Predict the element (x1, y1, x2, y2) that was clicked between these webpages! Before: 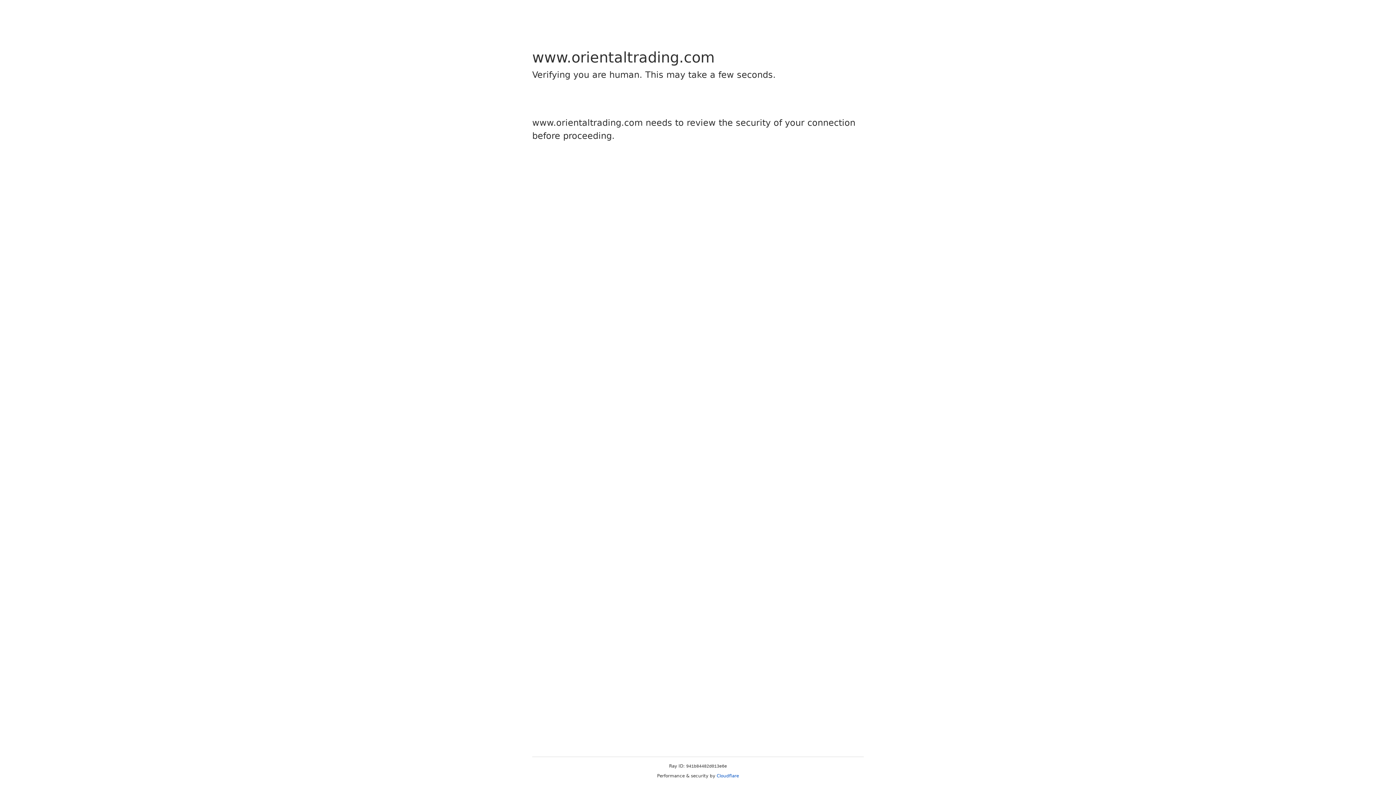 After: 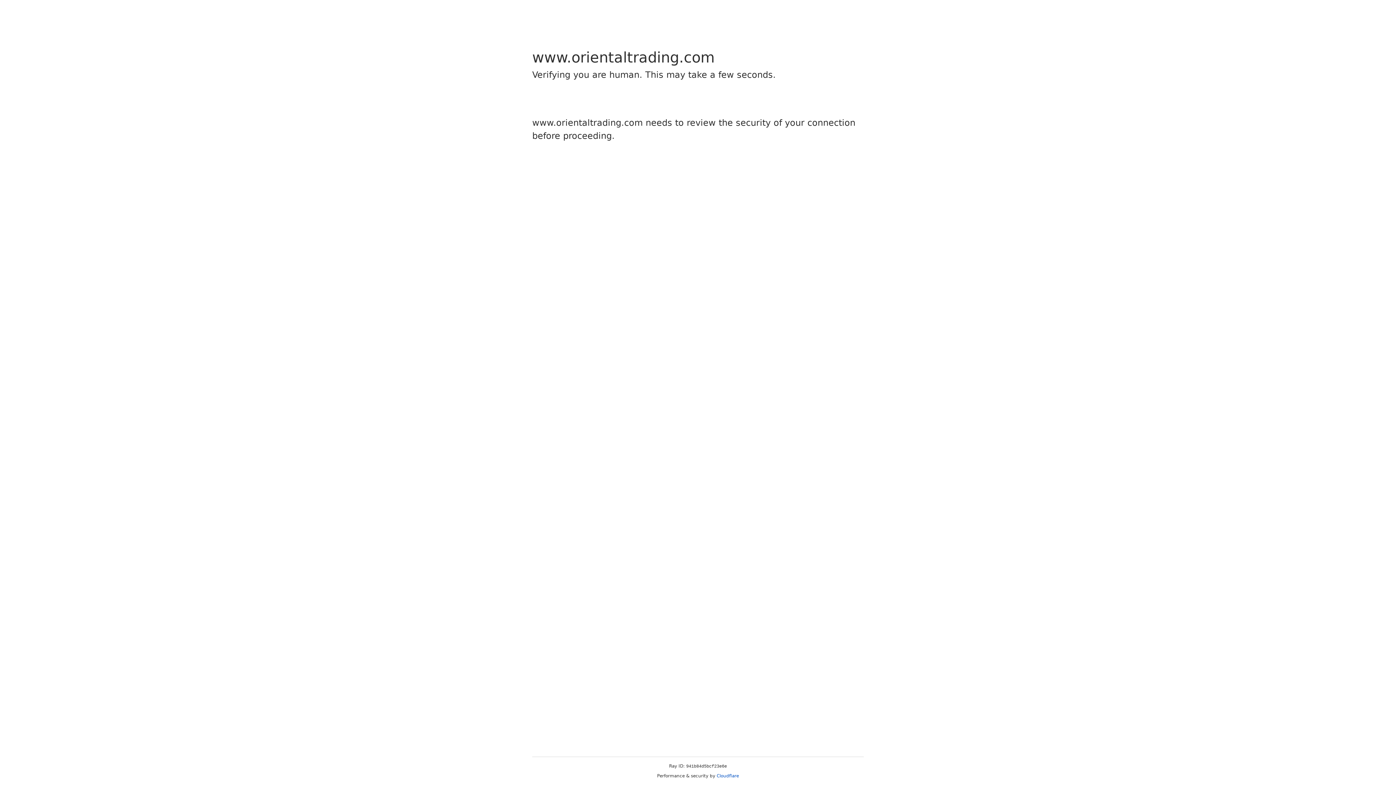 Action: label: Cloudflare bbox: (716, 773, 739, 778)